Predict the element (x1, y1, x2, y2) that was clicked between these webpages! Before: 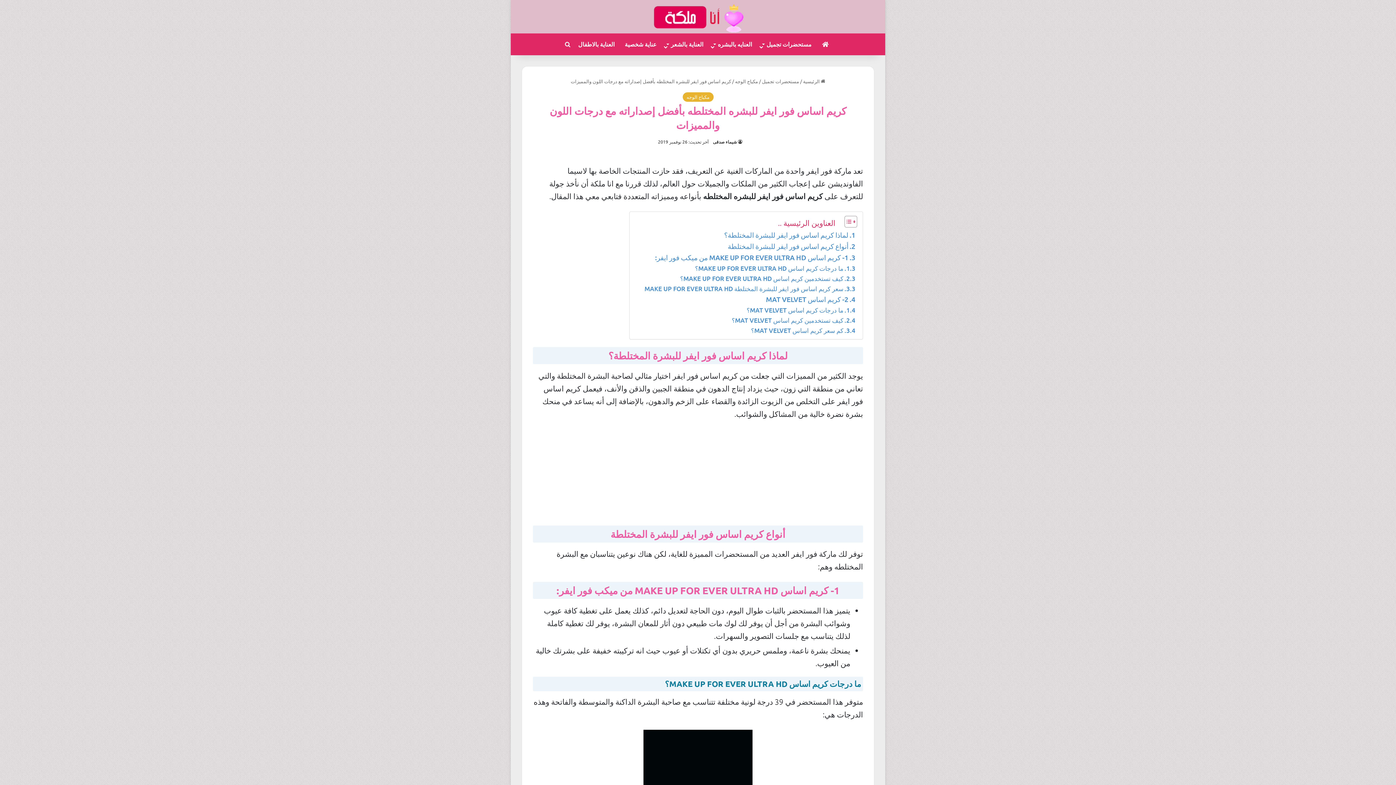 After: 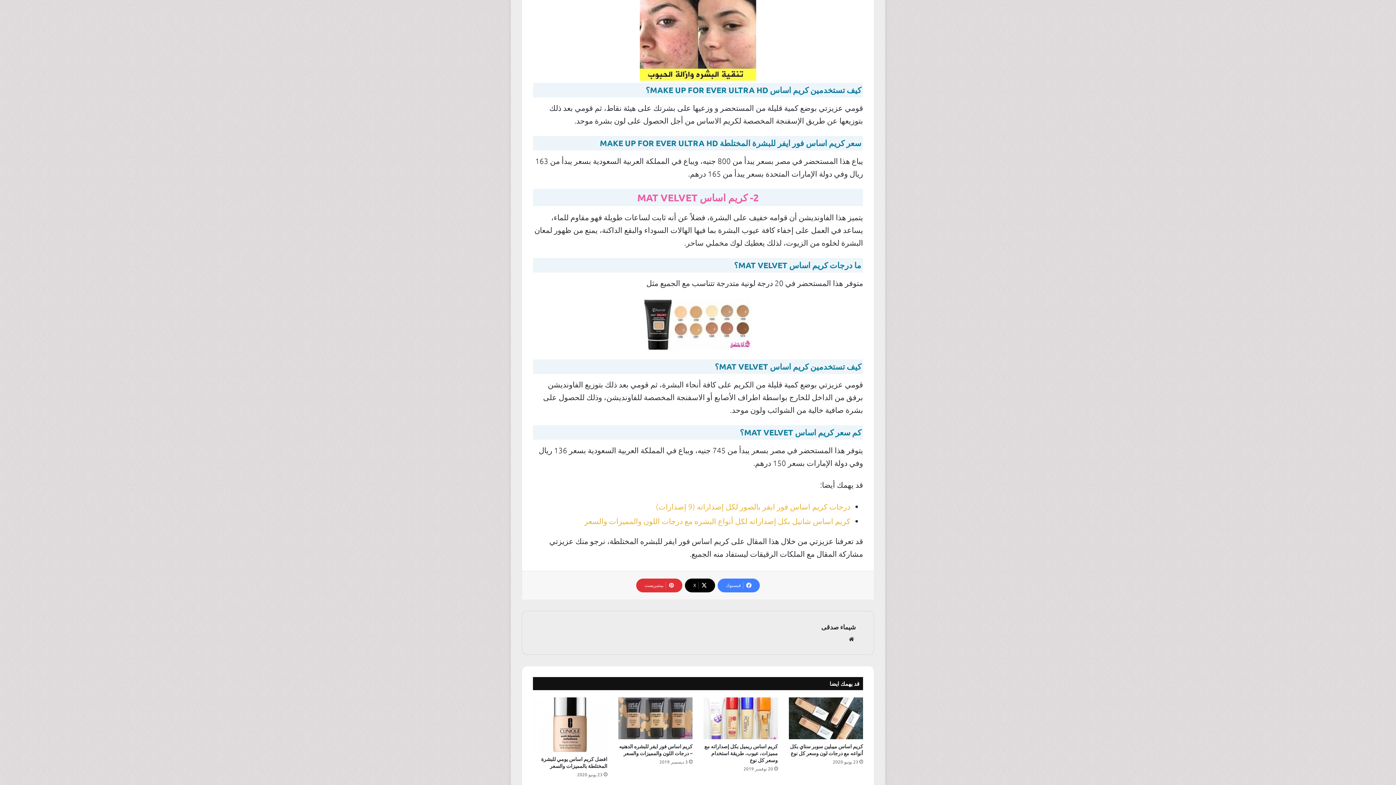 Action: label: كيف تستخدمين كريم اساس MAKE UP FOR EVER ULTRA HD؟ bbox: (680, 273, 855, 283)